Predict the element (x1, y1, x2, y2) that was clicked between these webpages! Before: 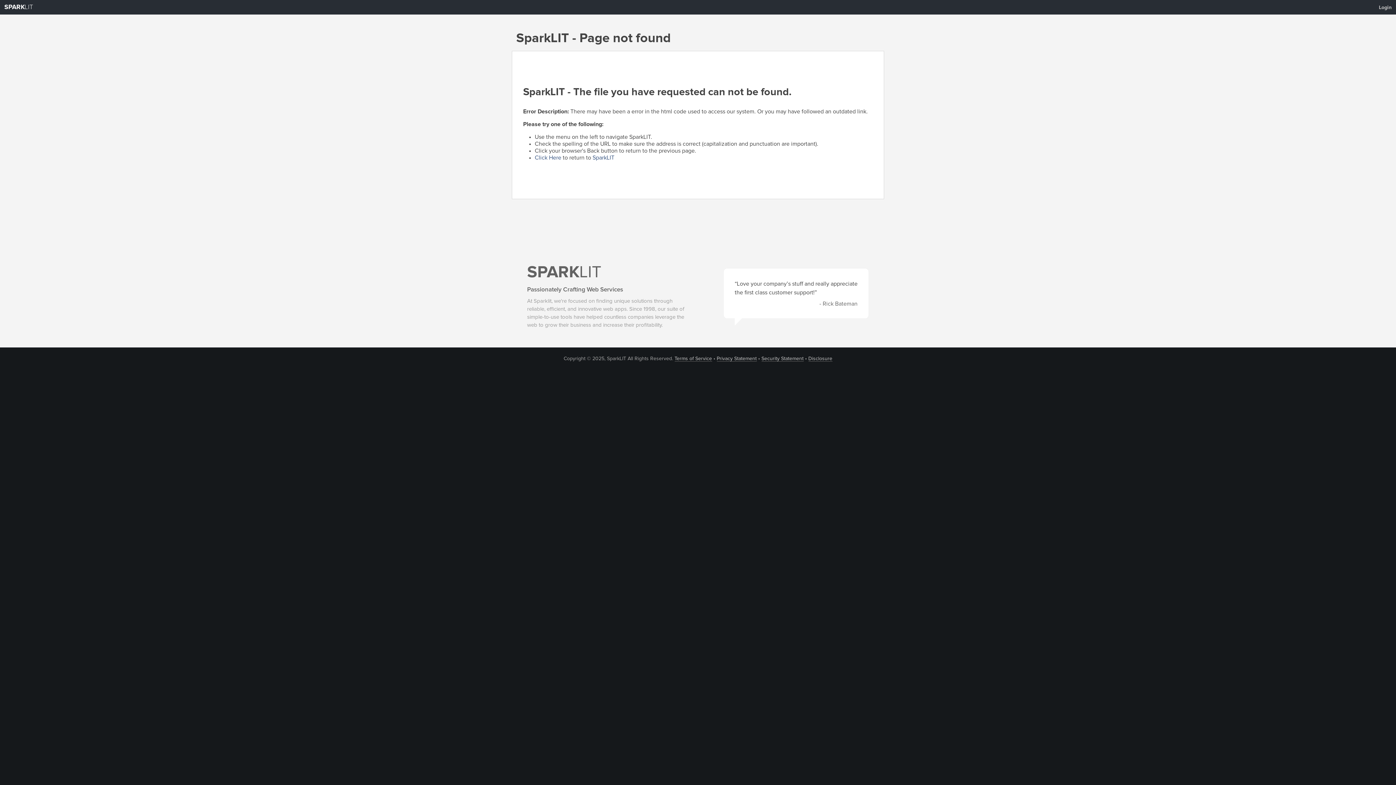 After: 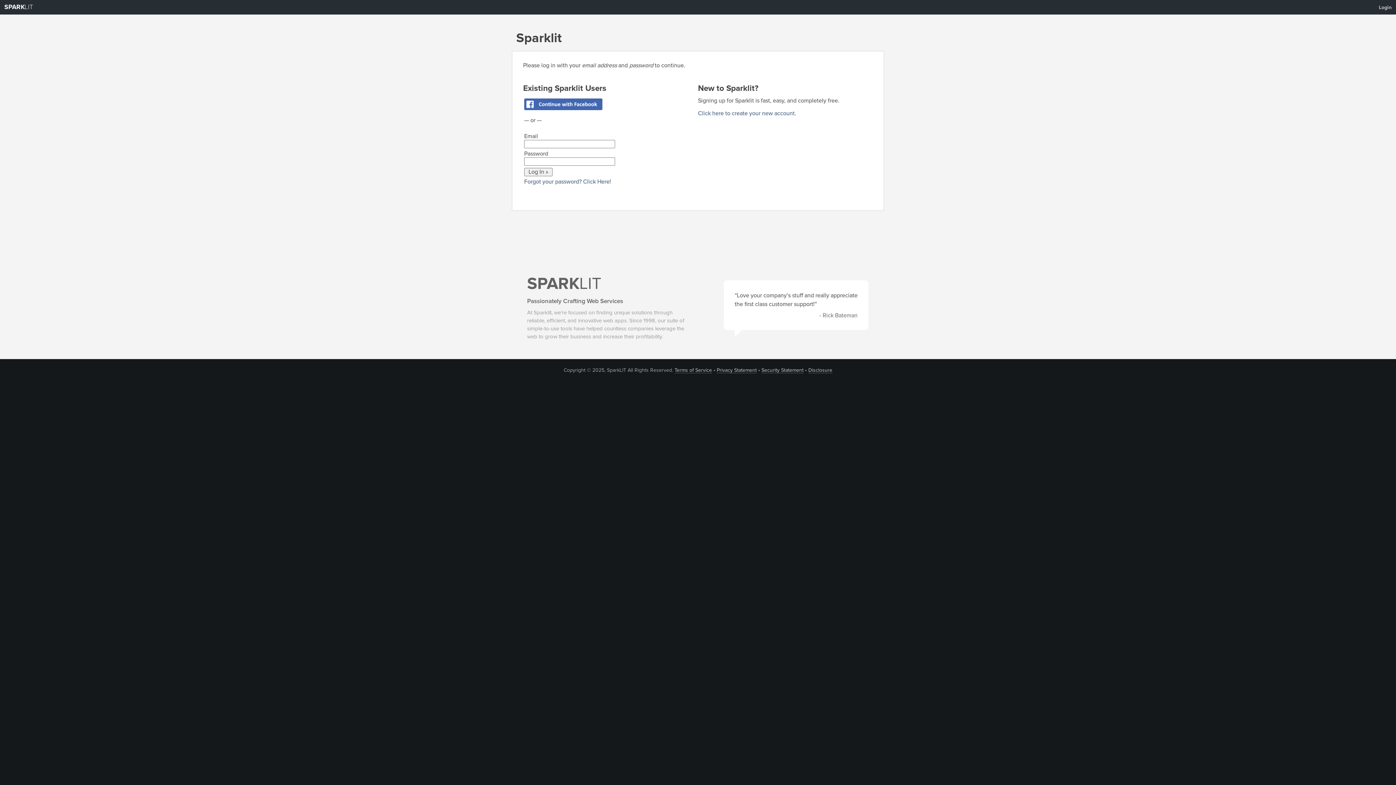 Action: bbox: (1374, 1, 1396, 13) label: Login